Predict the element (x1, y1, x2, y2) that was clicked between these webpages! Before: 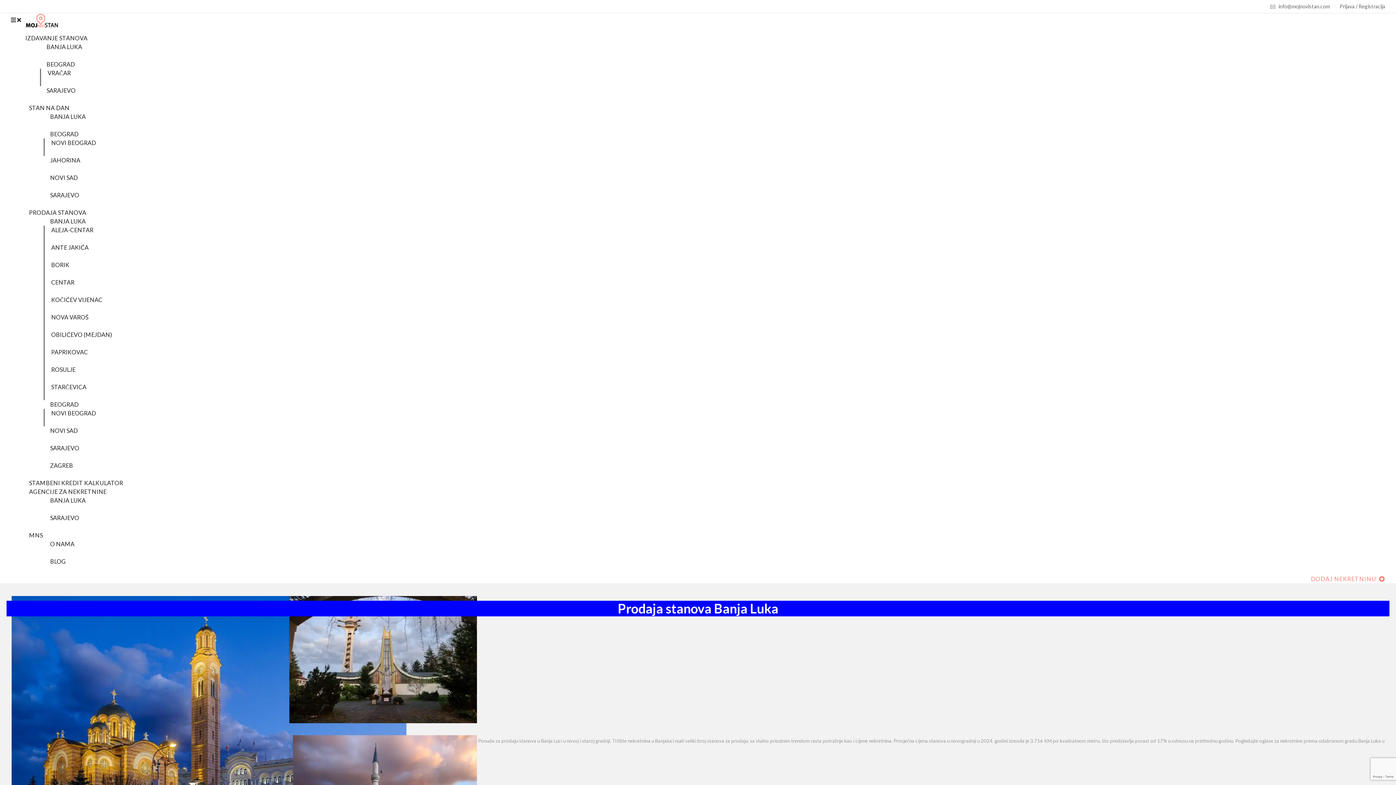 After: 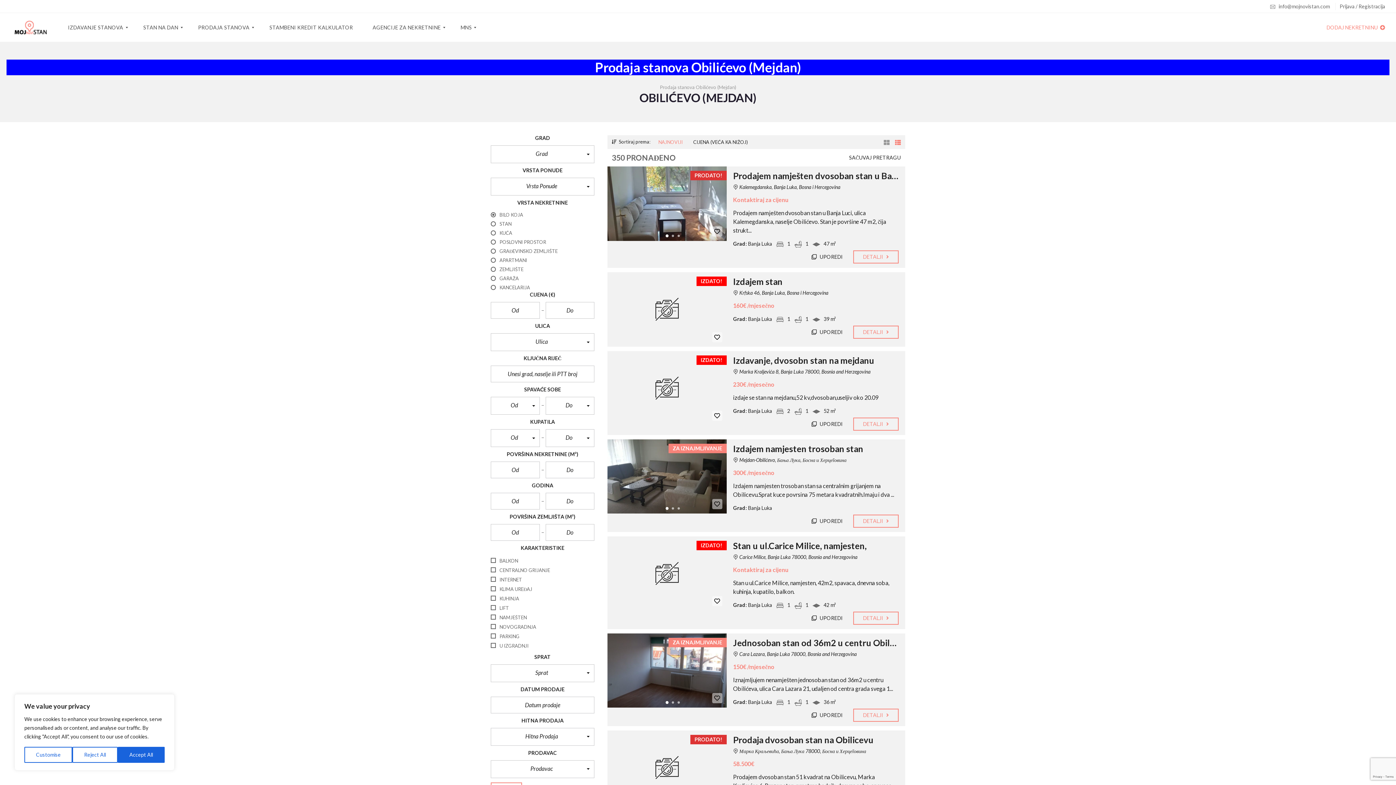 Action: bbox: (44, 326, 118, 343) label: OBILIĆEVO (MEJDAN)